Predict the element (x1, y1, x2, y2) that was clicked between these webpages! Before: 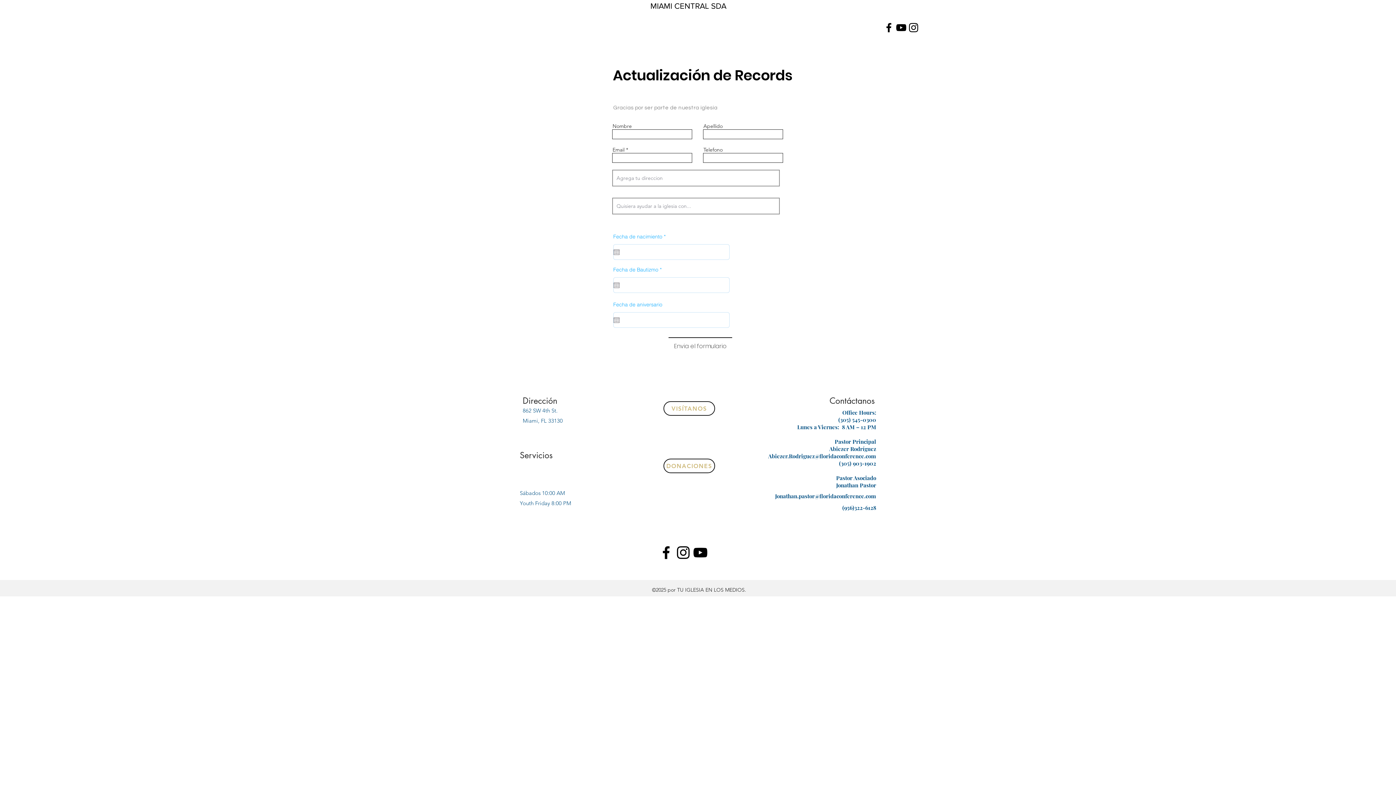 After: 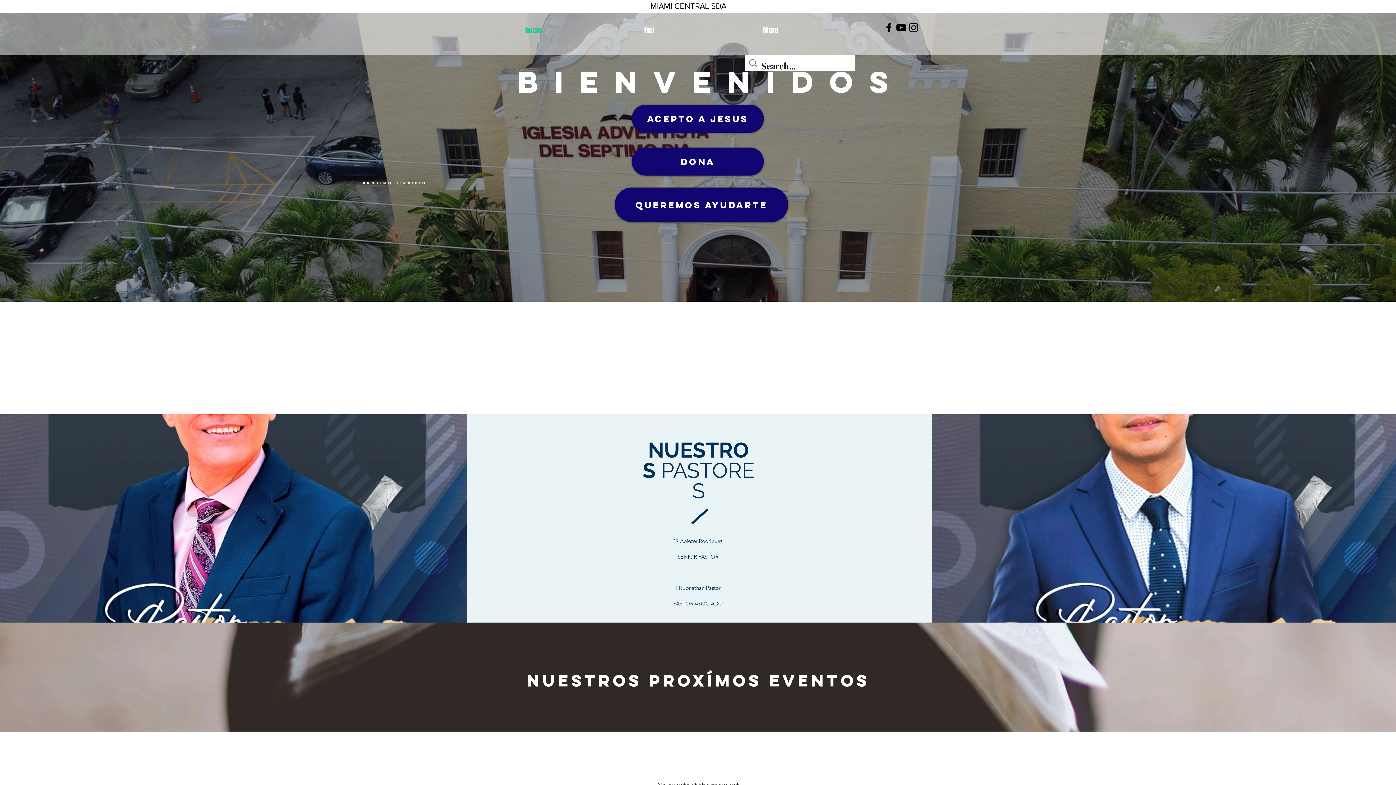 Action: label: Inicio bbox: (520, 14, 638, 45)